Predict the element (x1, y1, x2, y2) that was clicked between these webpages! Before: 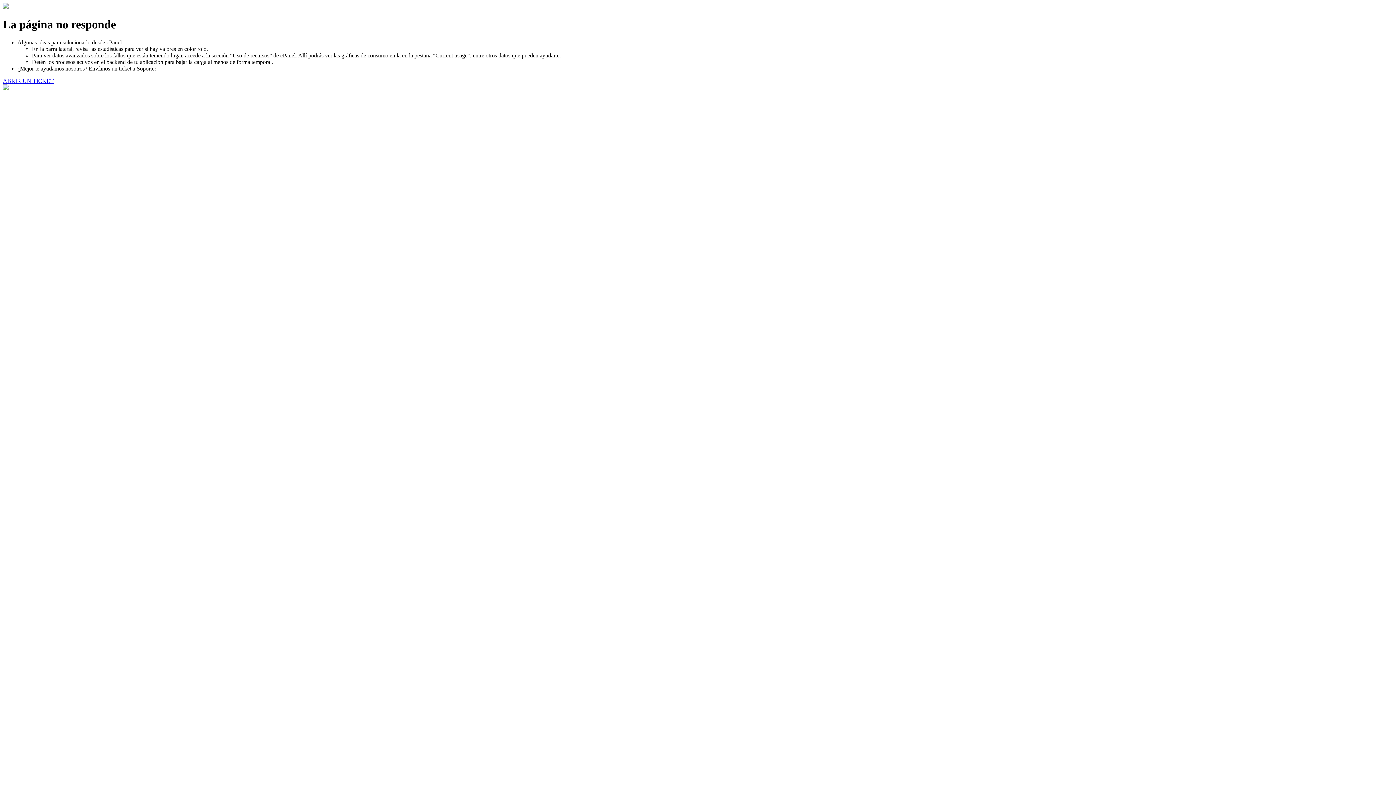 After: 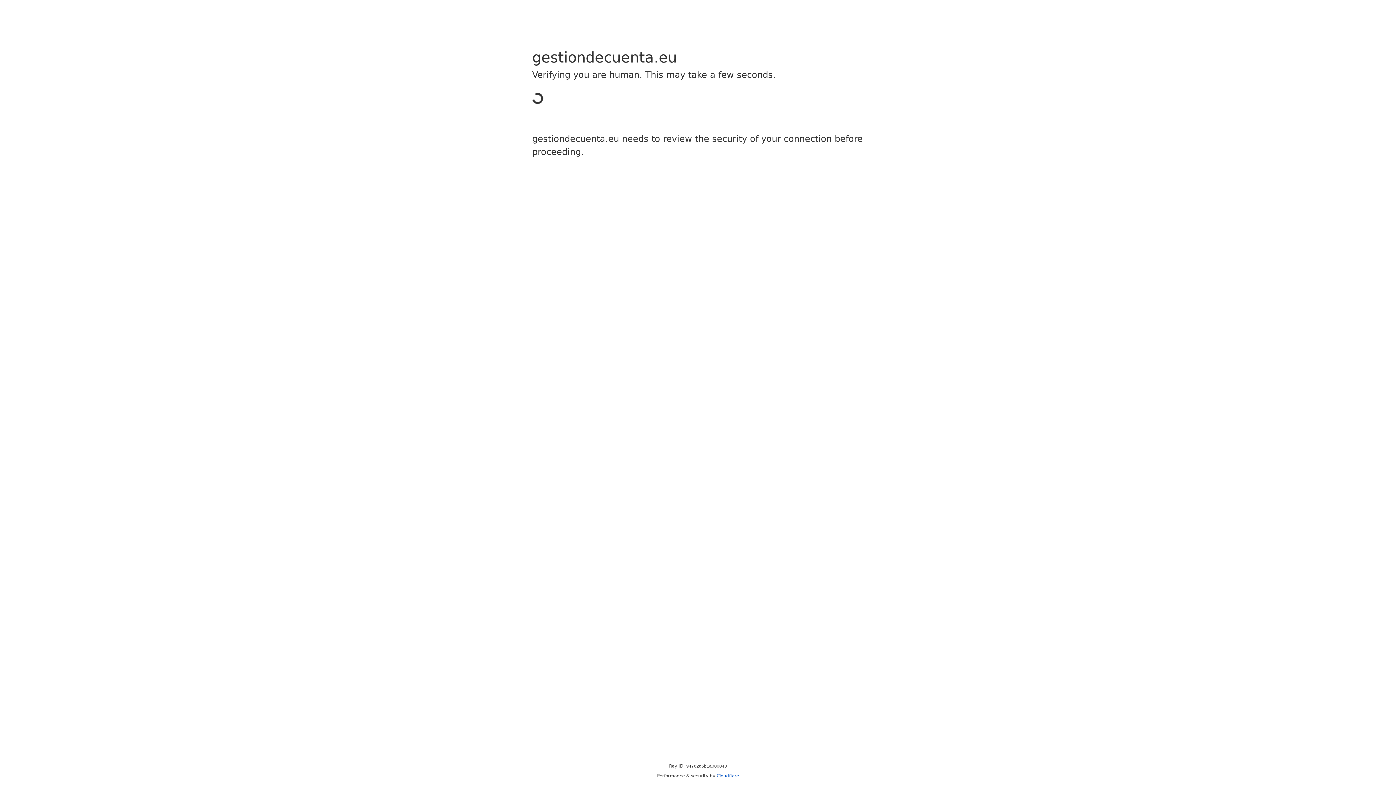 Action: bbox: (2, 77, 53, 83) label: ABRIR UN TICKET